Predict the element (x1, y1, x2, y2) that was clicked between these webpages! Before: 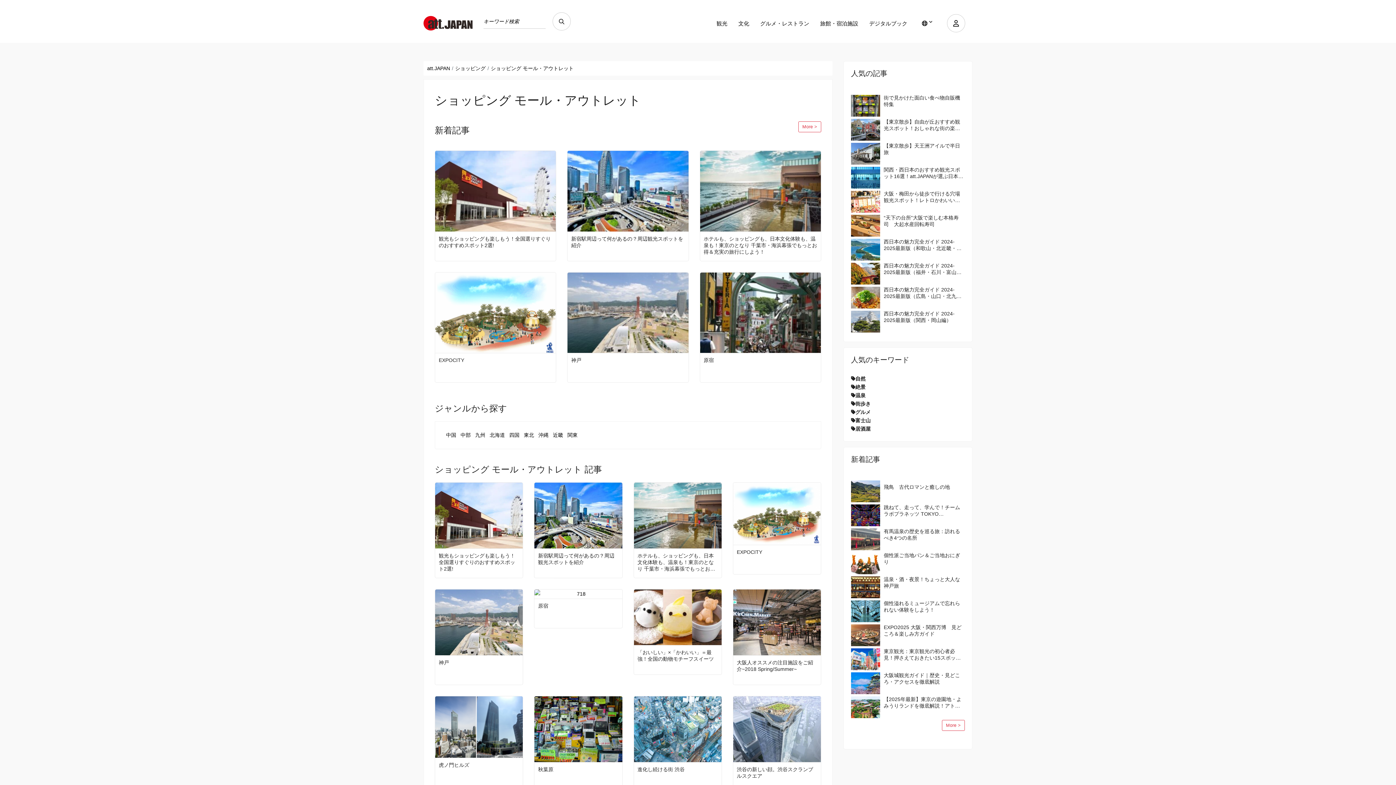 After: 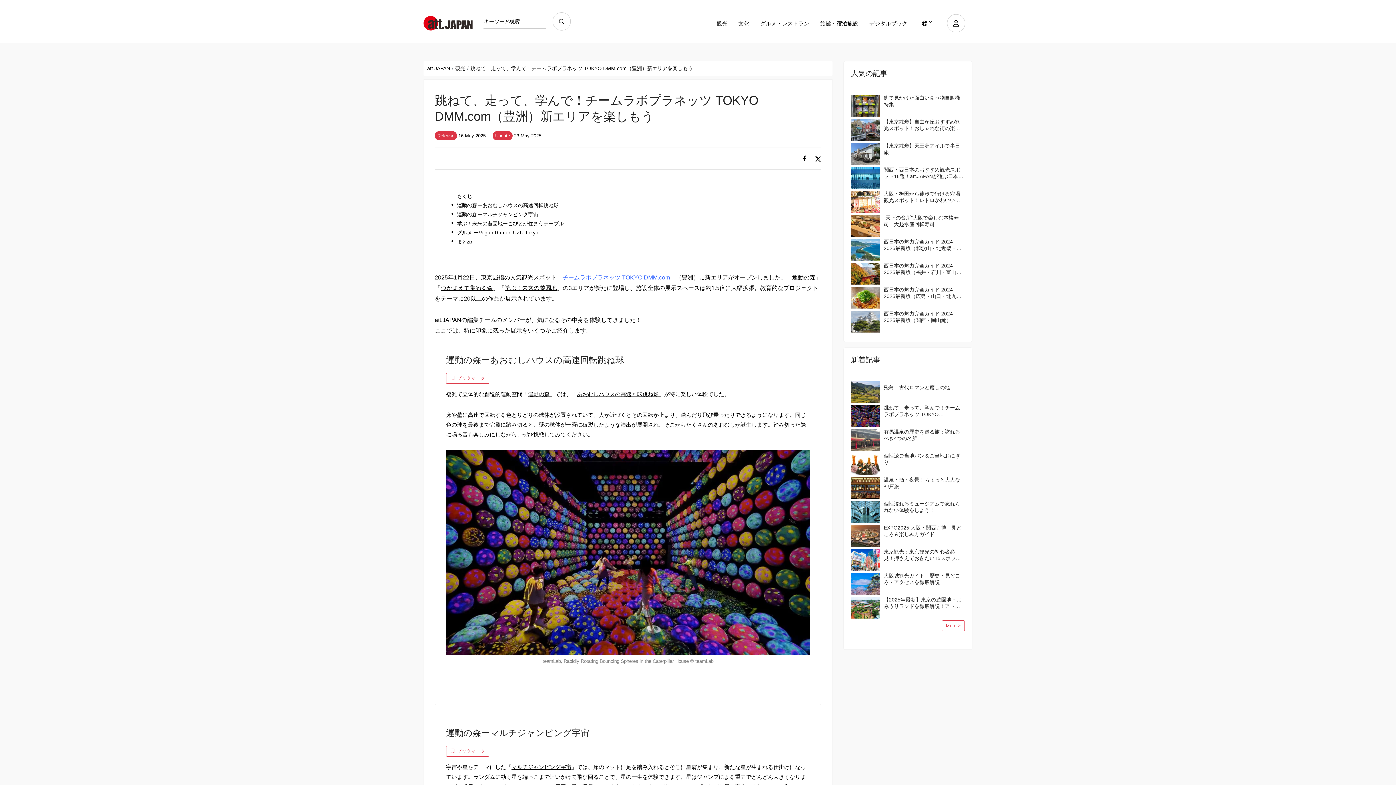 Action: bbox: (884, 504, 965, 517) label: 跳ねて、走って、学んで！チームラボプラネッツ TOKYO DMM.com（豊洲）新エリアを楽しもう